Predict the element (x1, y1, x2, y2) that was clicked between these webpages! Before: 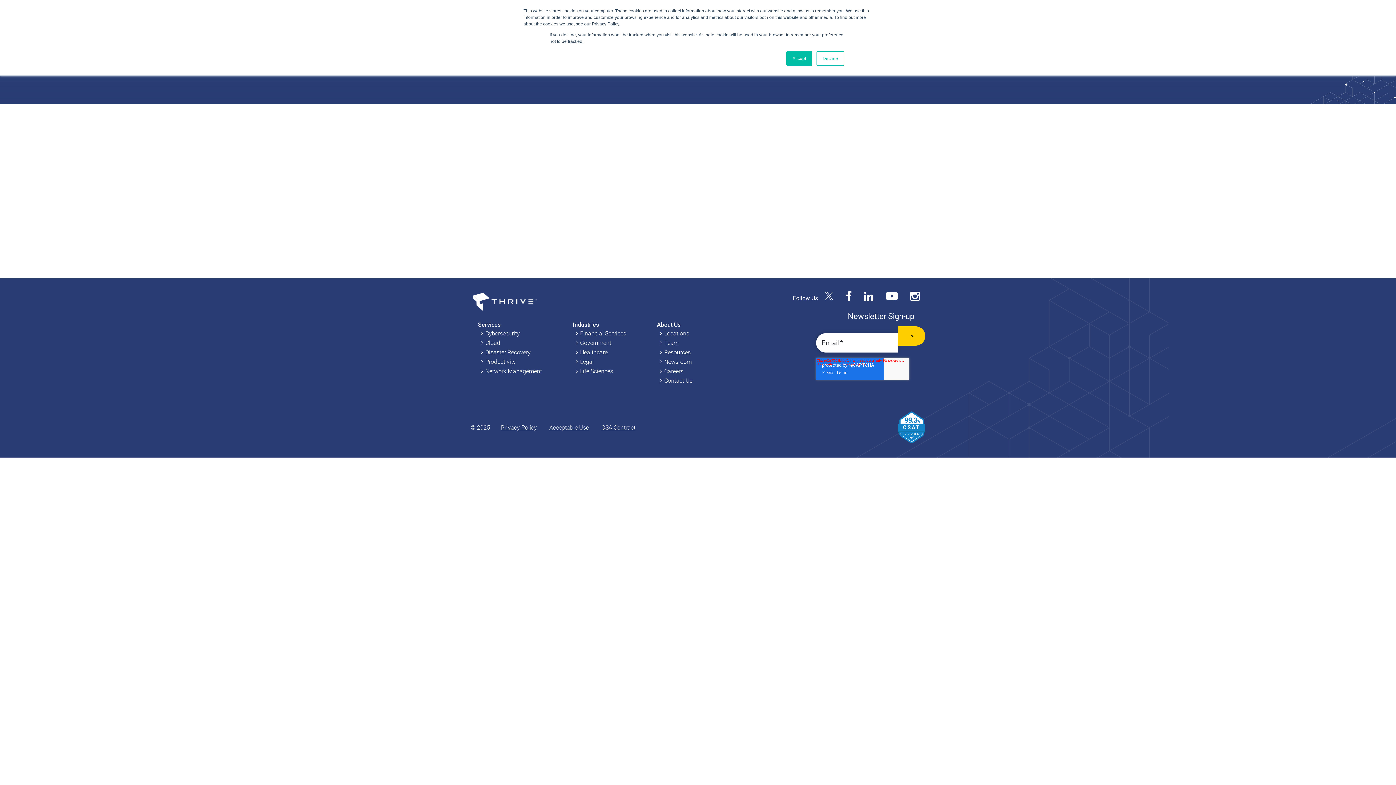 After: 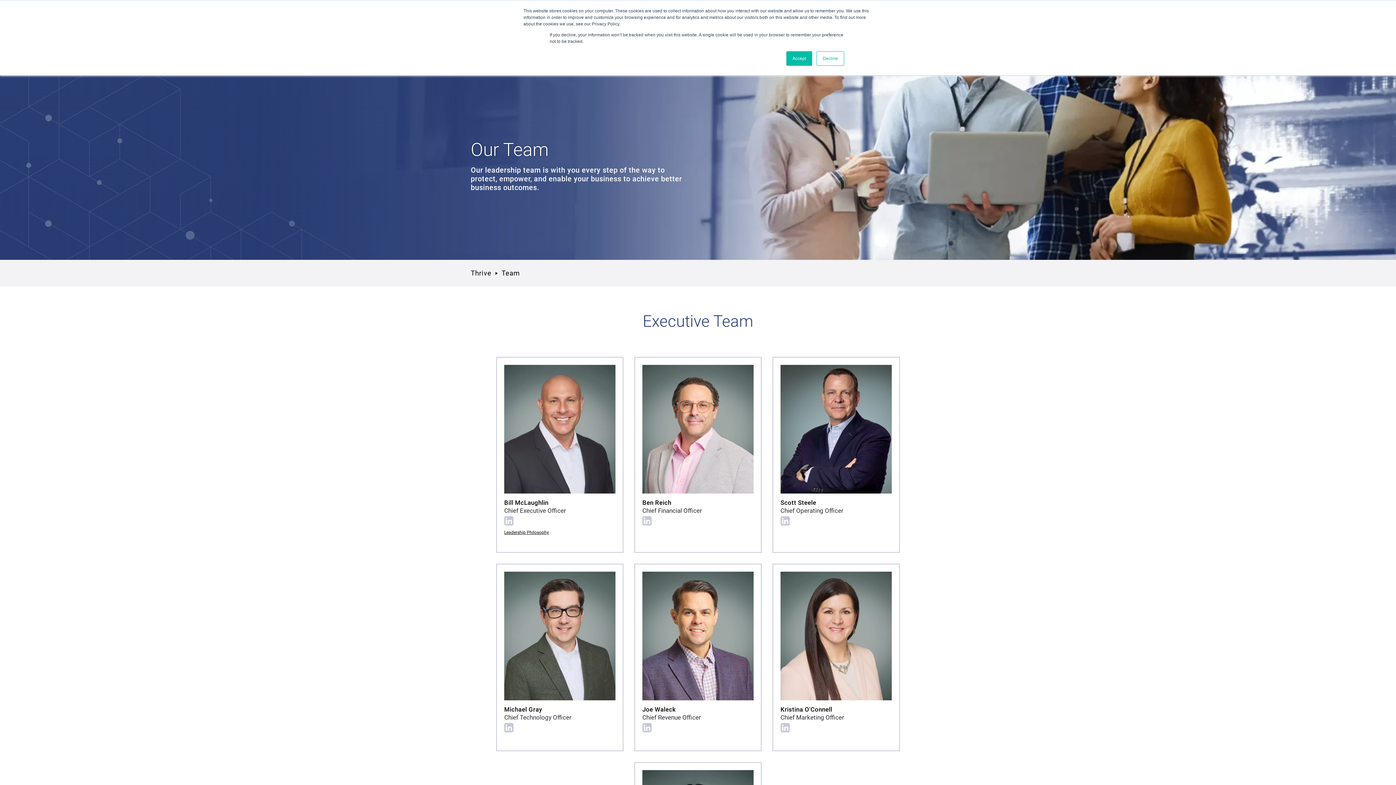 Action: label: Team bbox: (664, 339, 678, 346)